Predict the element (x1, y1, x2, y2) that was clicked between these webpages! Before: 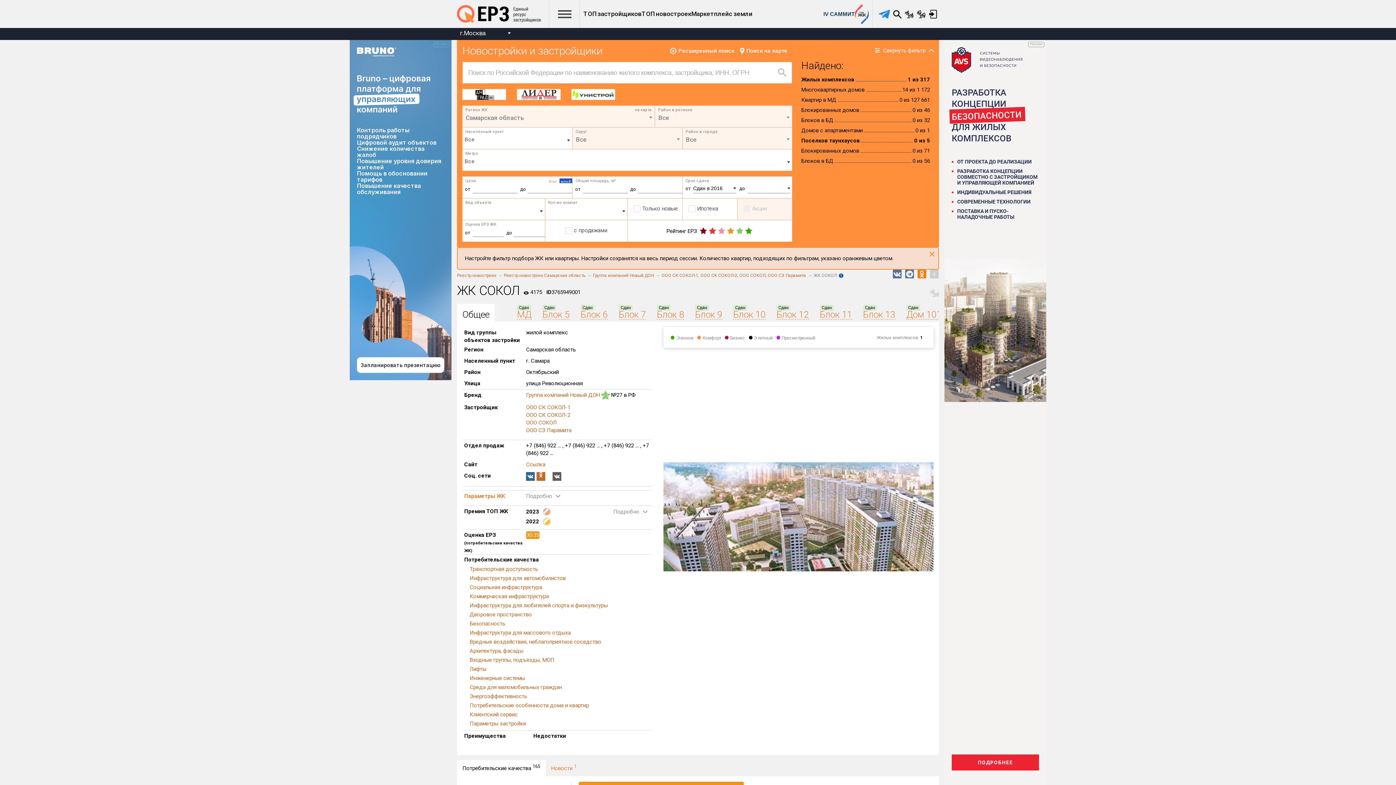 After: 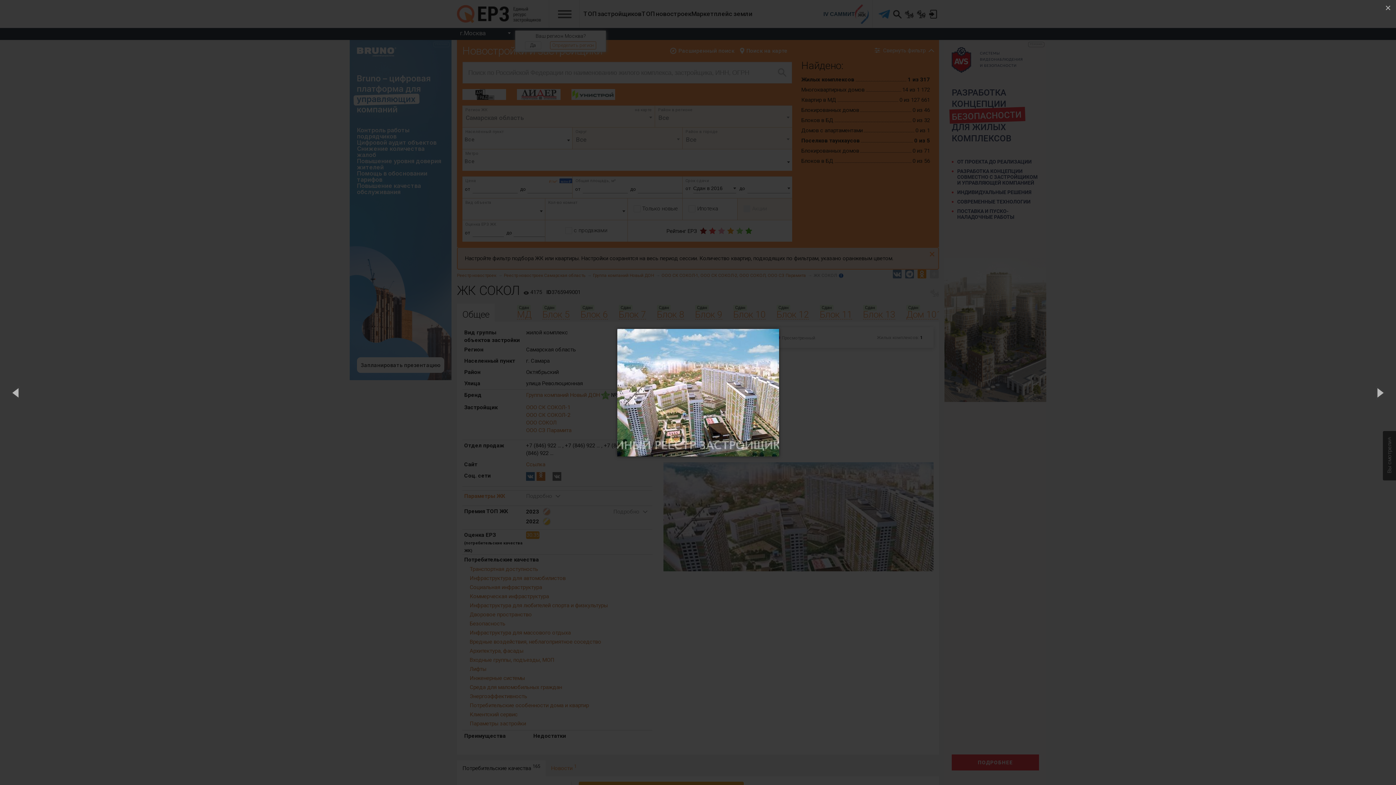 Action: bbox: (663, 462, 933, 571)